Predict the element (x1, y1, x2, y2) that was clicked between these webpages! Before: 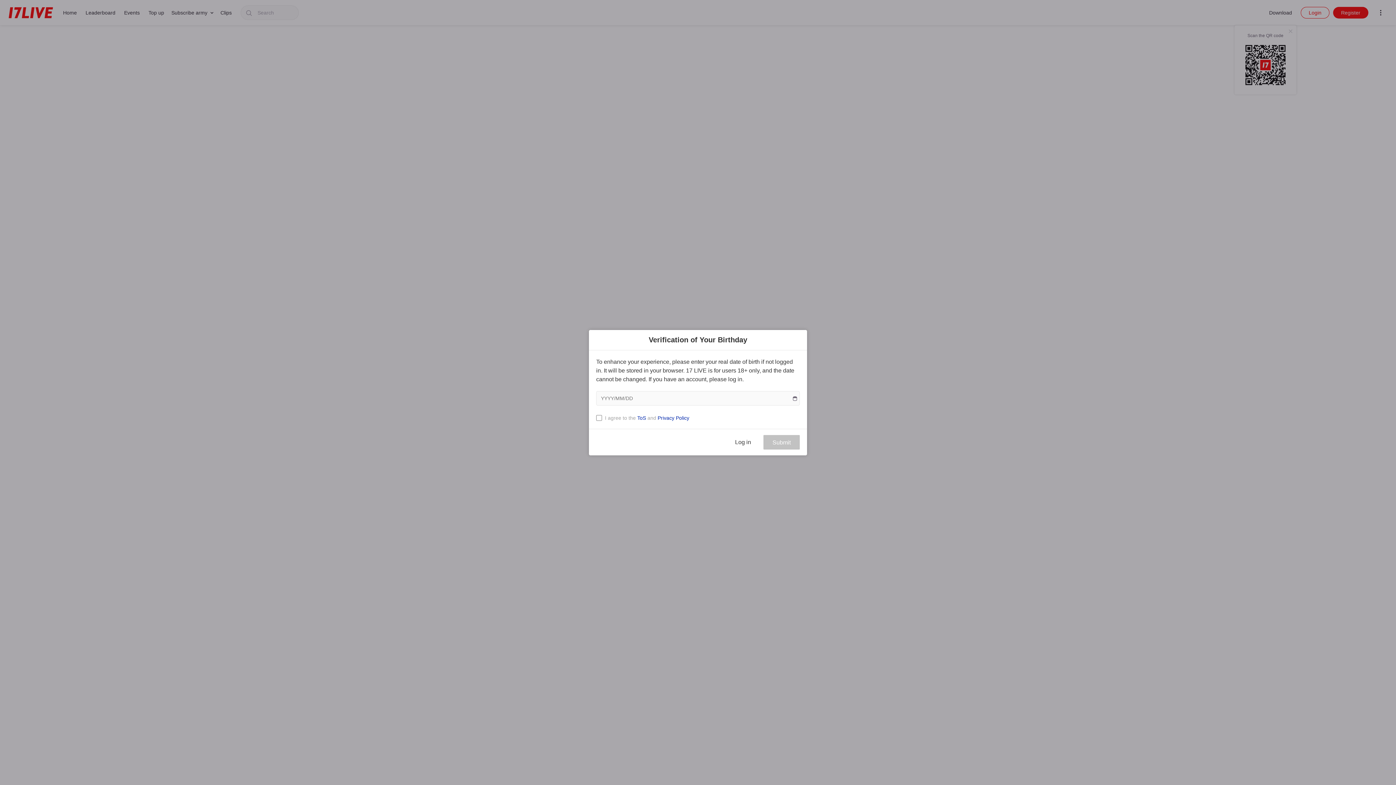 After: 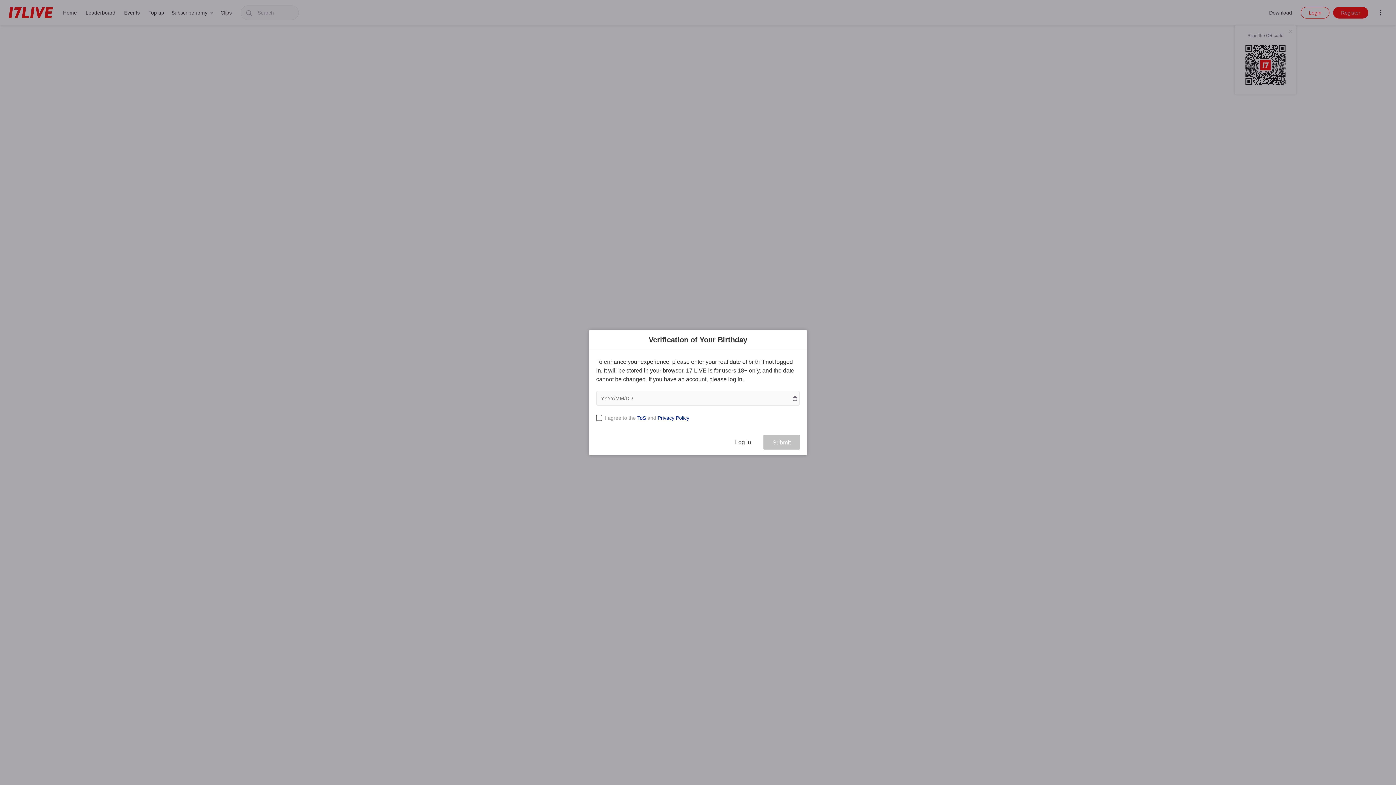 Action: bbox: (657, 415, 689, 420) label: Privacy Policy